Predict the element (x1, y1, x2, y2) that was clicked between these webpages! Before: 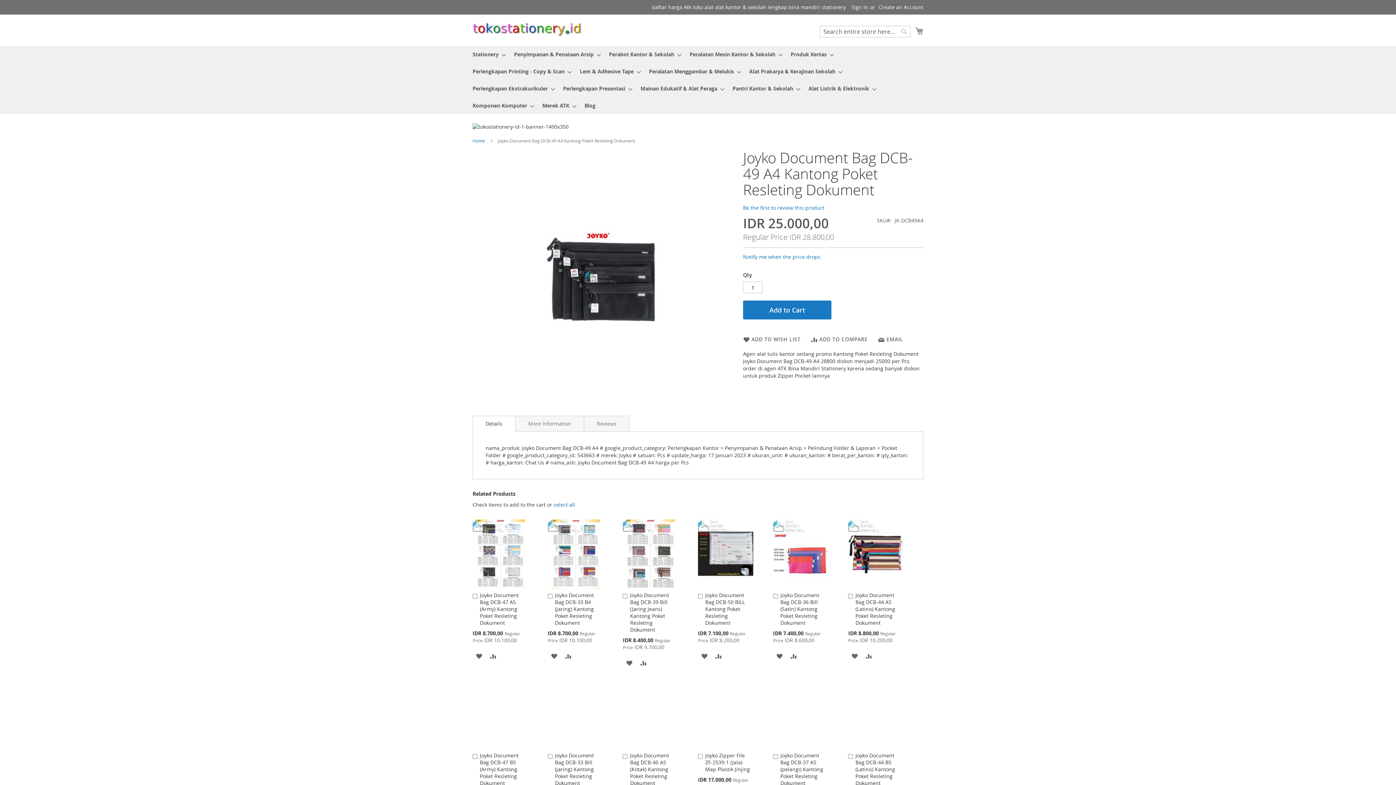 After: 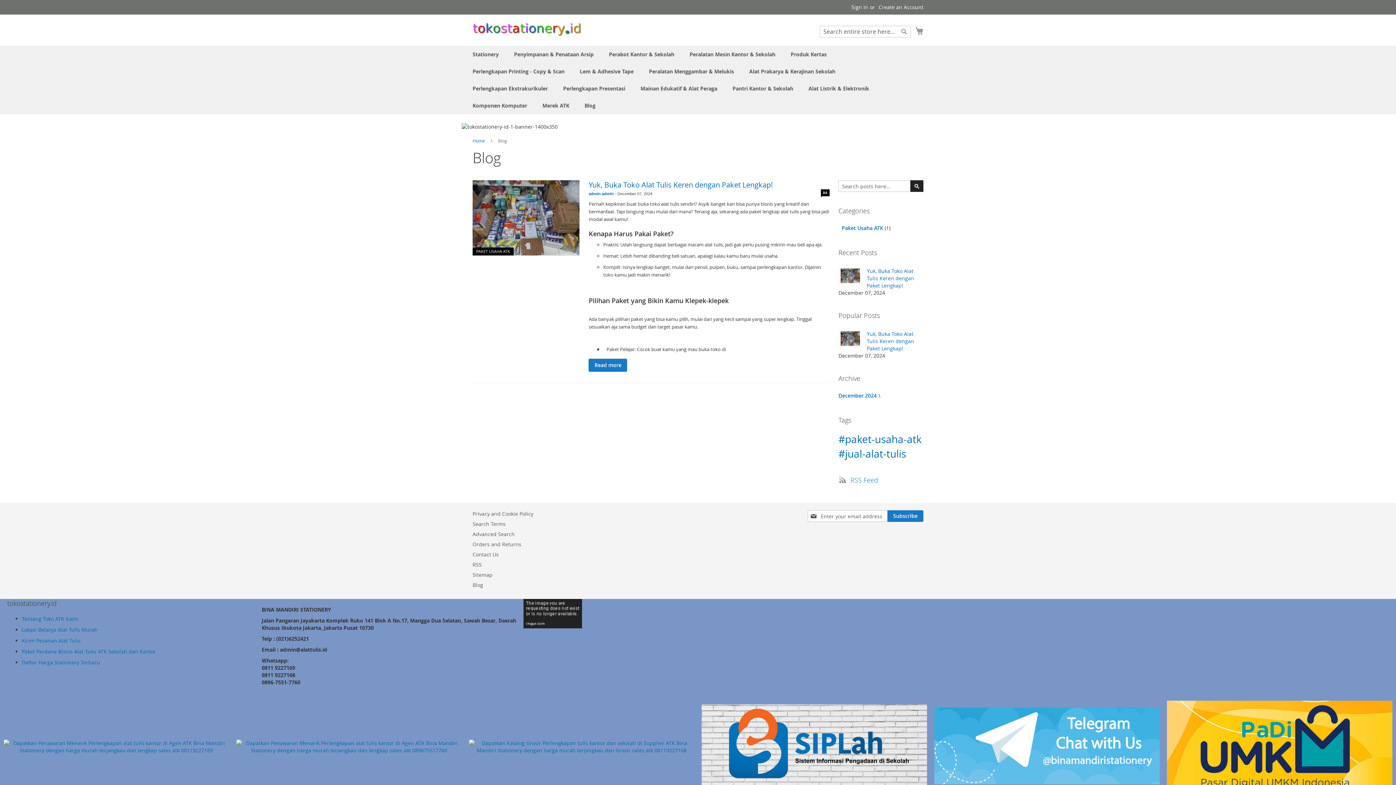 Action: bbox: (580, 97, 600, 114) label: Blog